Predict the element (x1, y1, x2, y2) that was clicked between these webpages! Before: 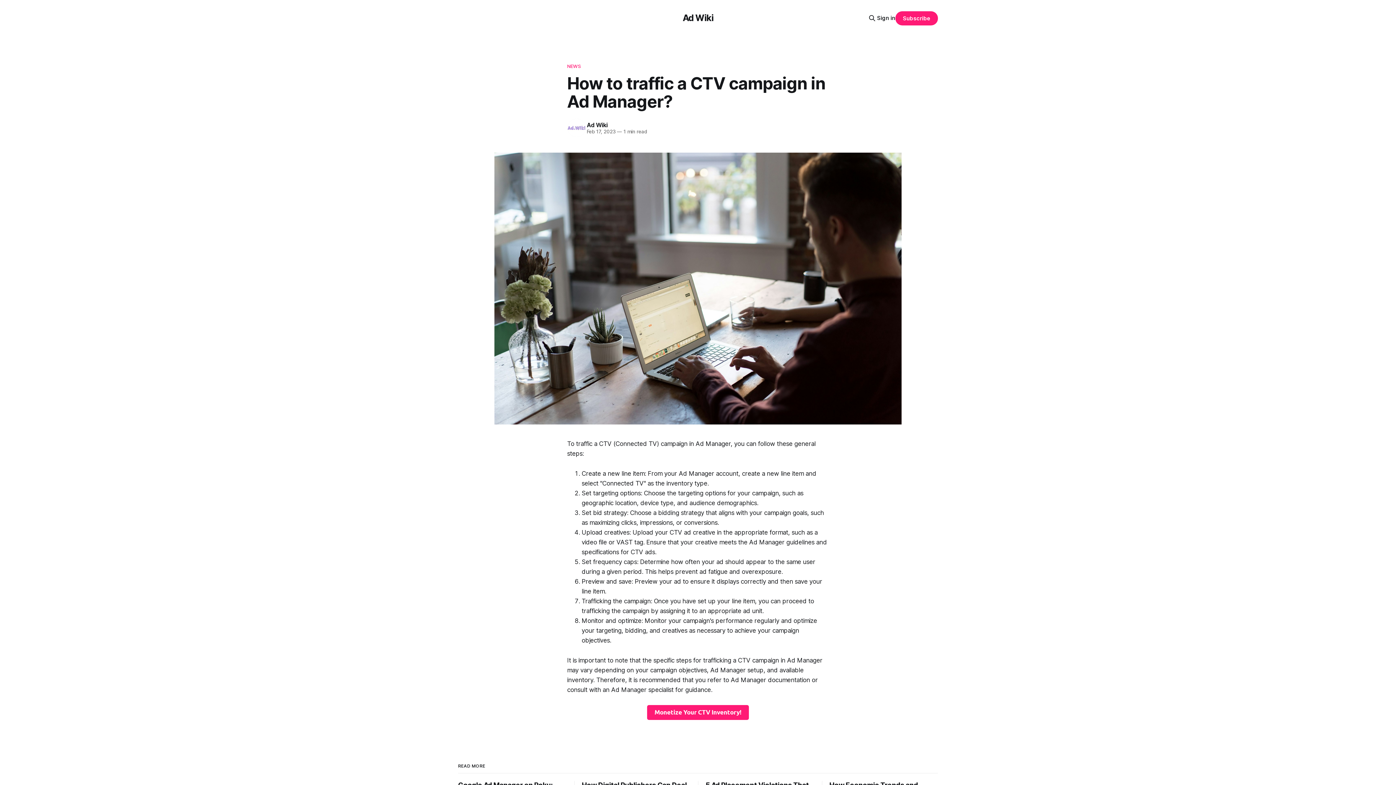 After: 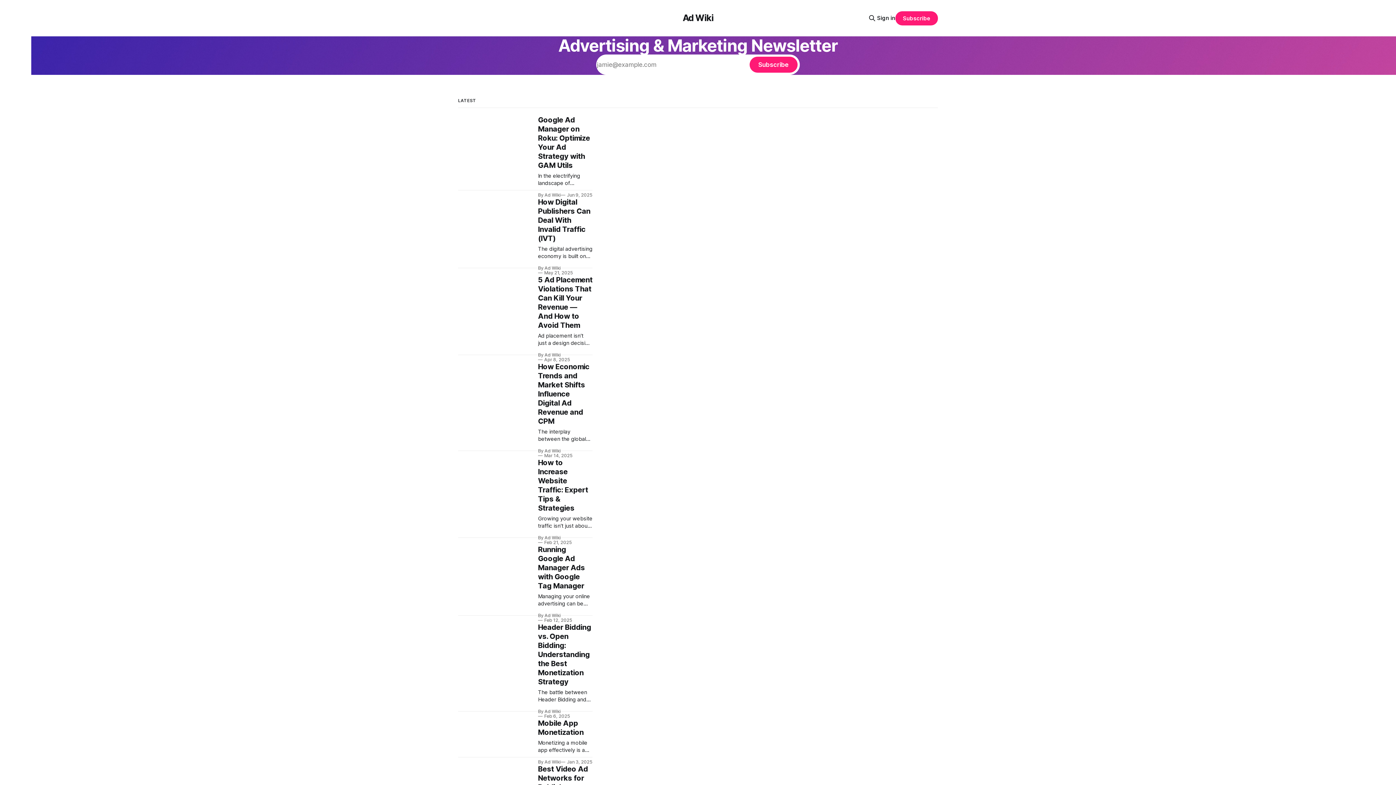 Action: bbox: (682, 12, 713, 23) label: Ad Wiki